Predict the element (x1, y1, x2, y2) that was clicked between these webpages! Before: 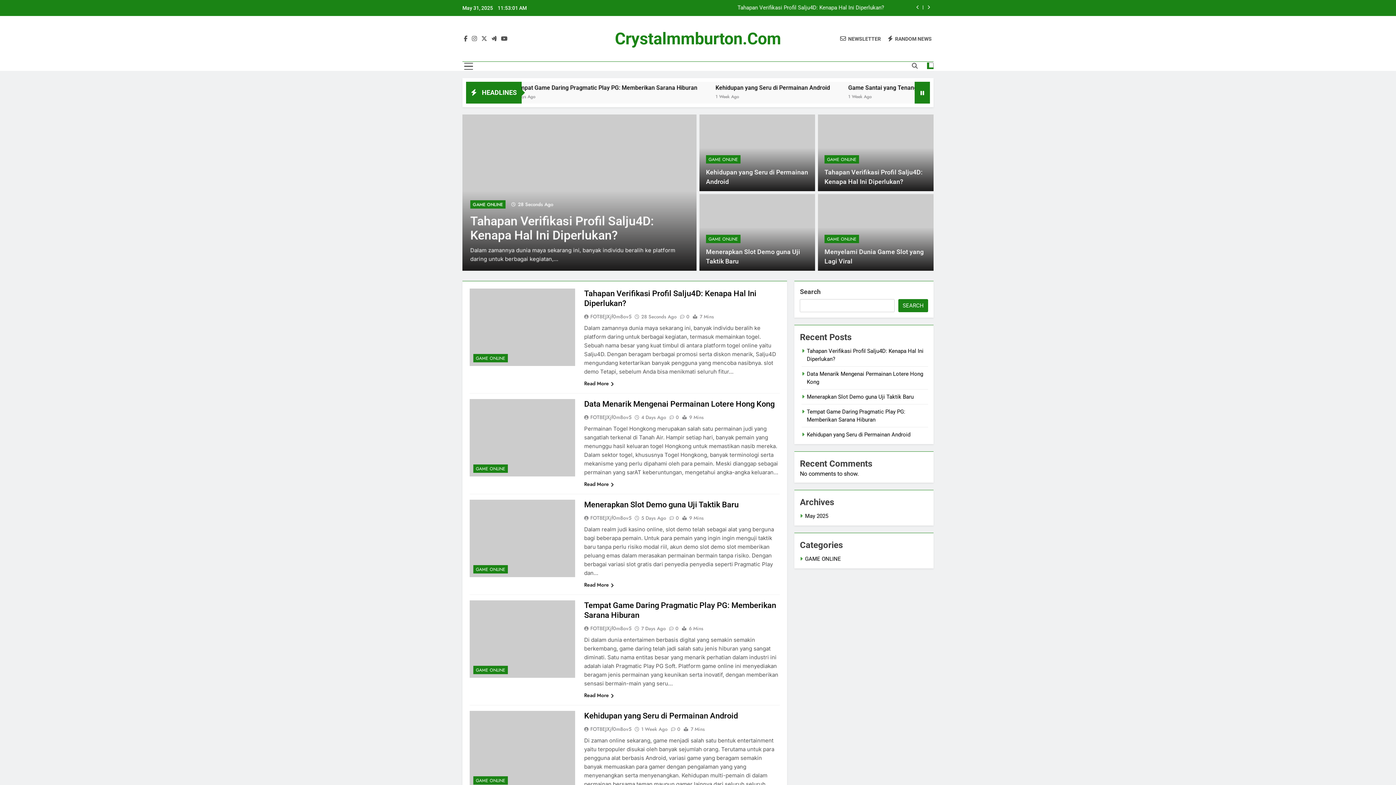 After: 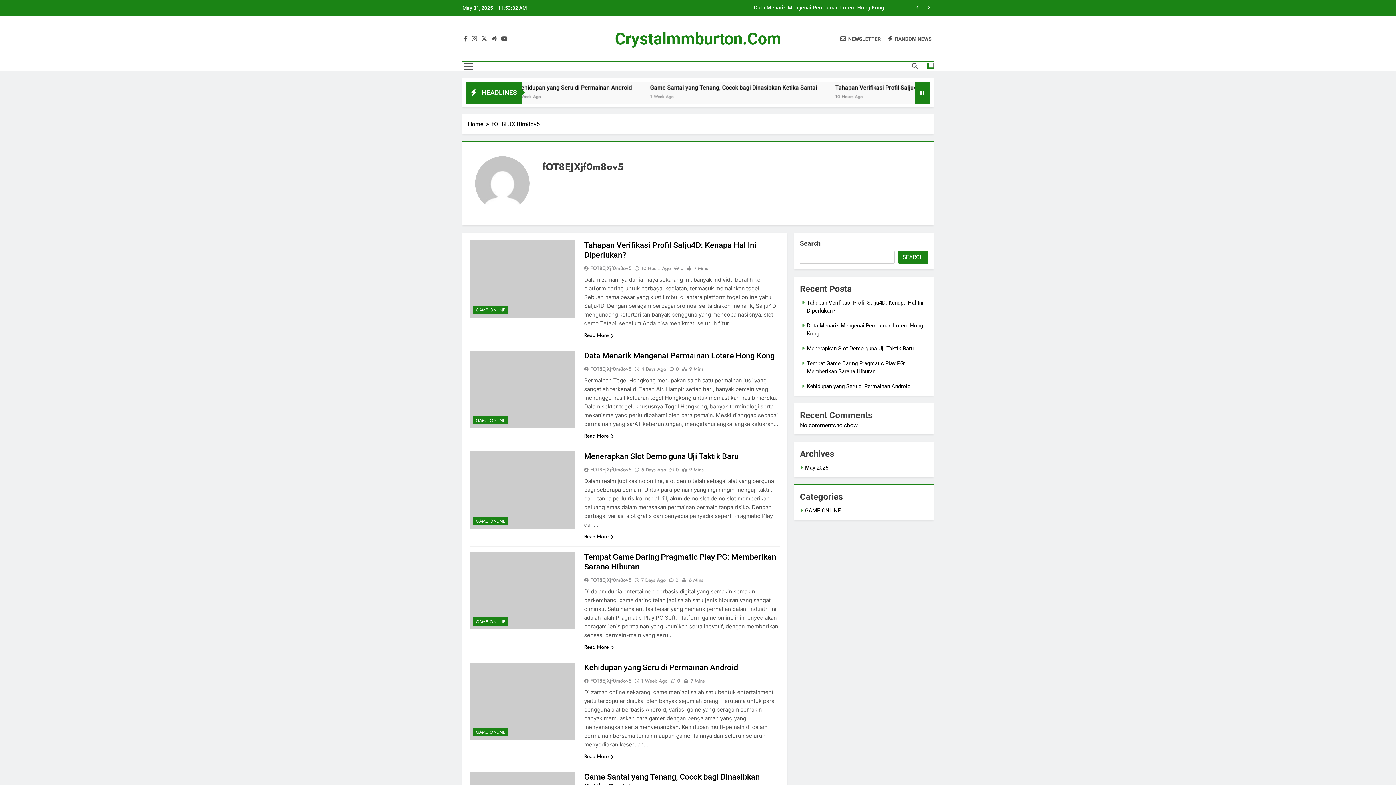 Action: label: FOT8EJXjf0m8ov5 bbox: (584, 313, 634, 320)